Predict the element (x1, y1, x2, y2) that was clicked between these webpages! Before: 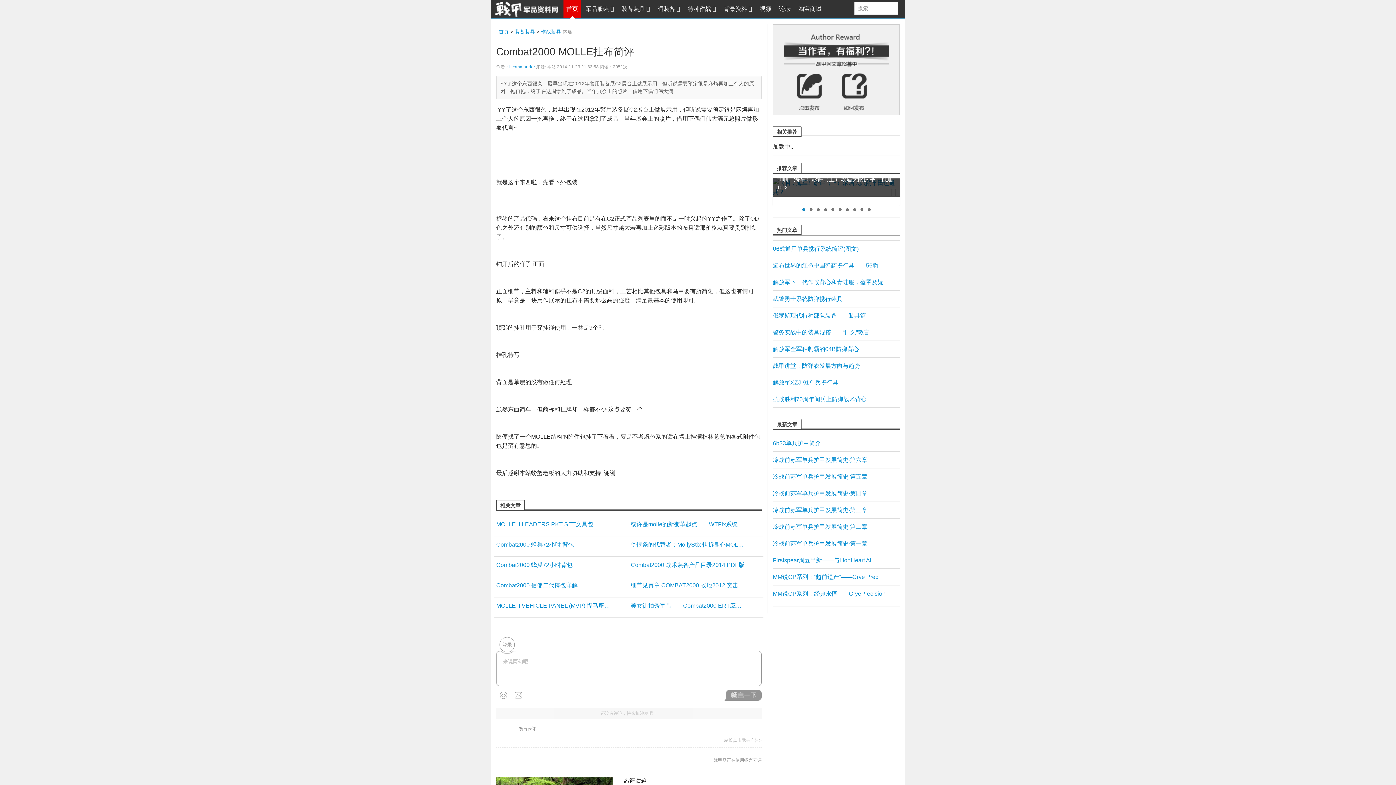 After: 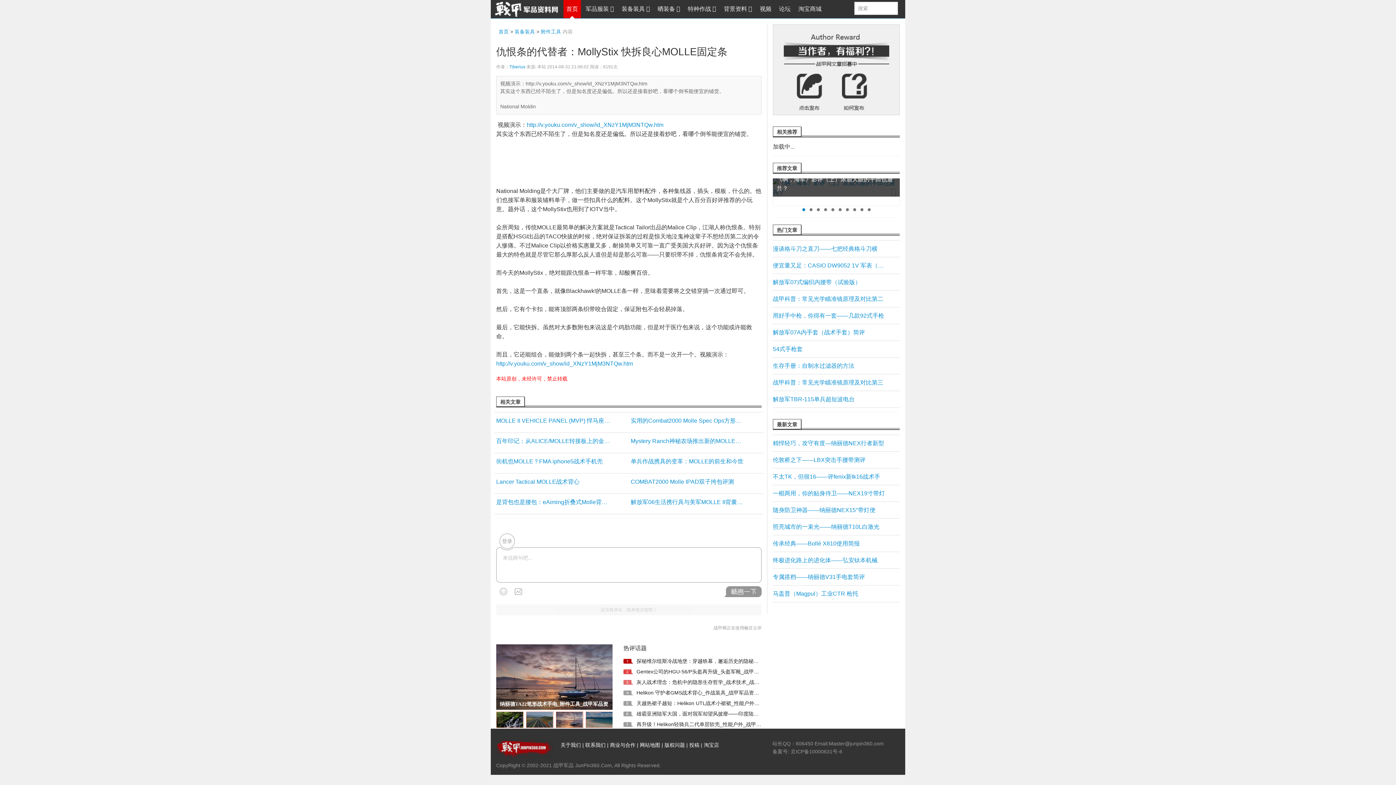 Action: label: 仇恨条的代替者：MollyStix 快拆良心MOLLE固定条 bbox: (630, 536, 744, 552)